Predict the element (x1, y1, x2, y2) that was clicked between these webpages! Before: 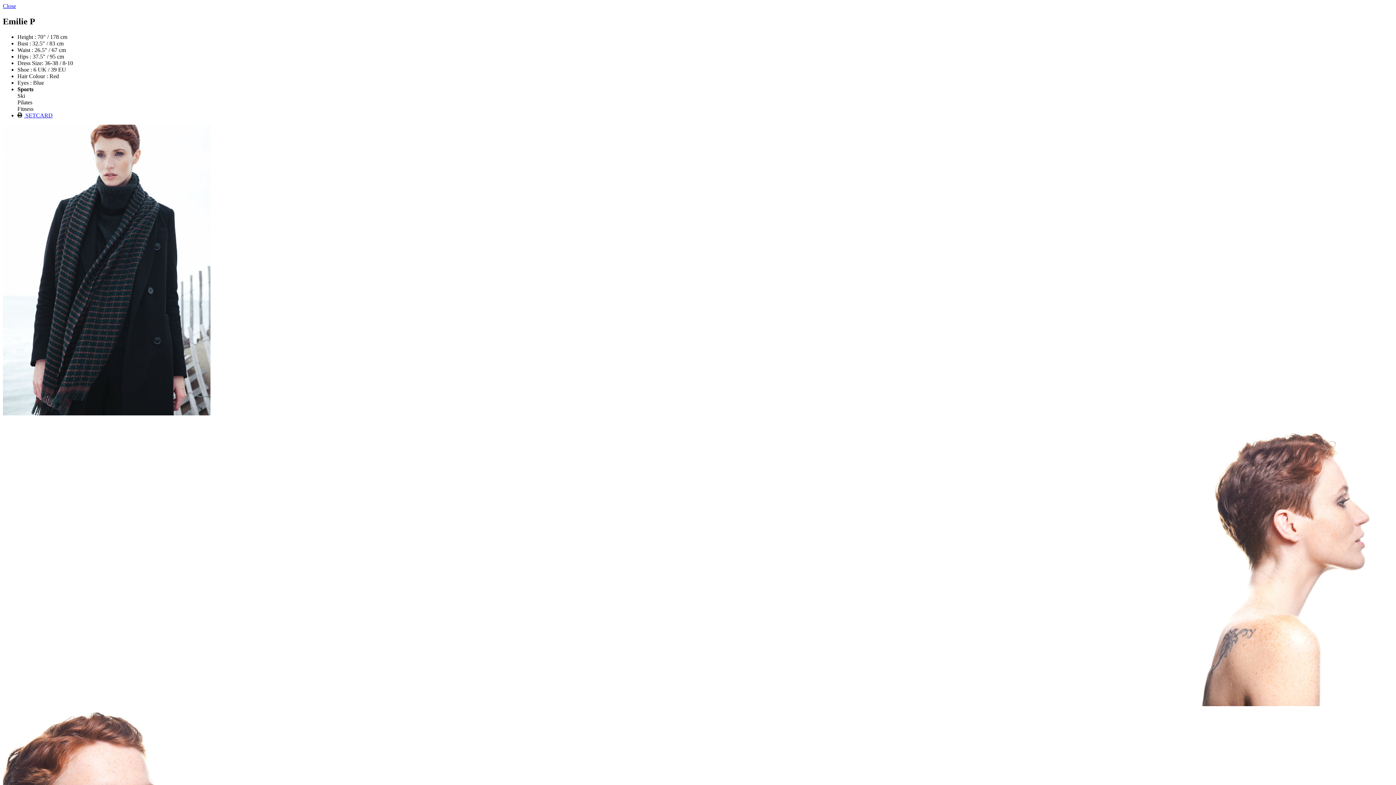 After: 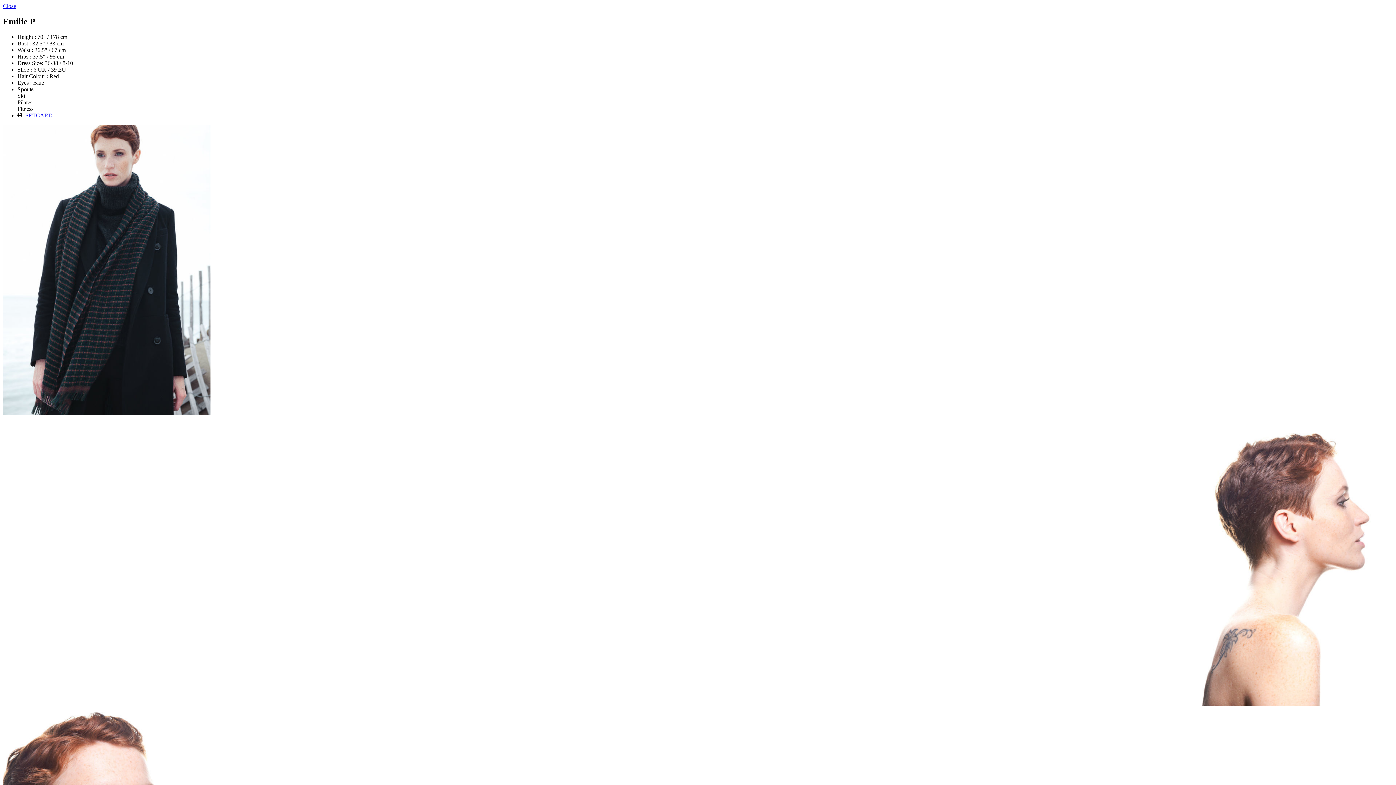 Action: bbox: (2, 2, 16, 9) label: Close